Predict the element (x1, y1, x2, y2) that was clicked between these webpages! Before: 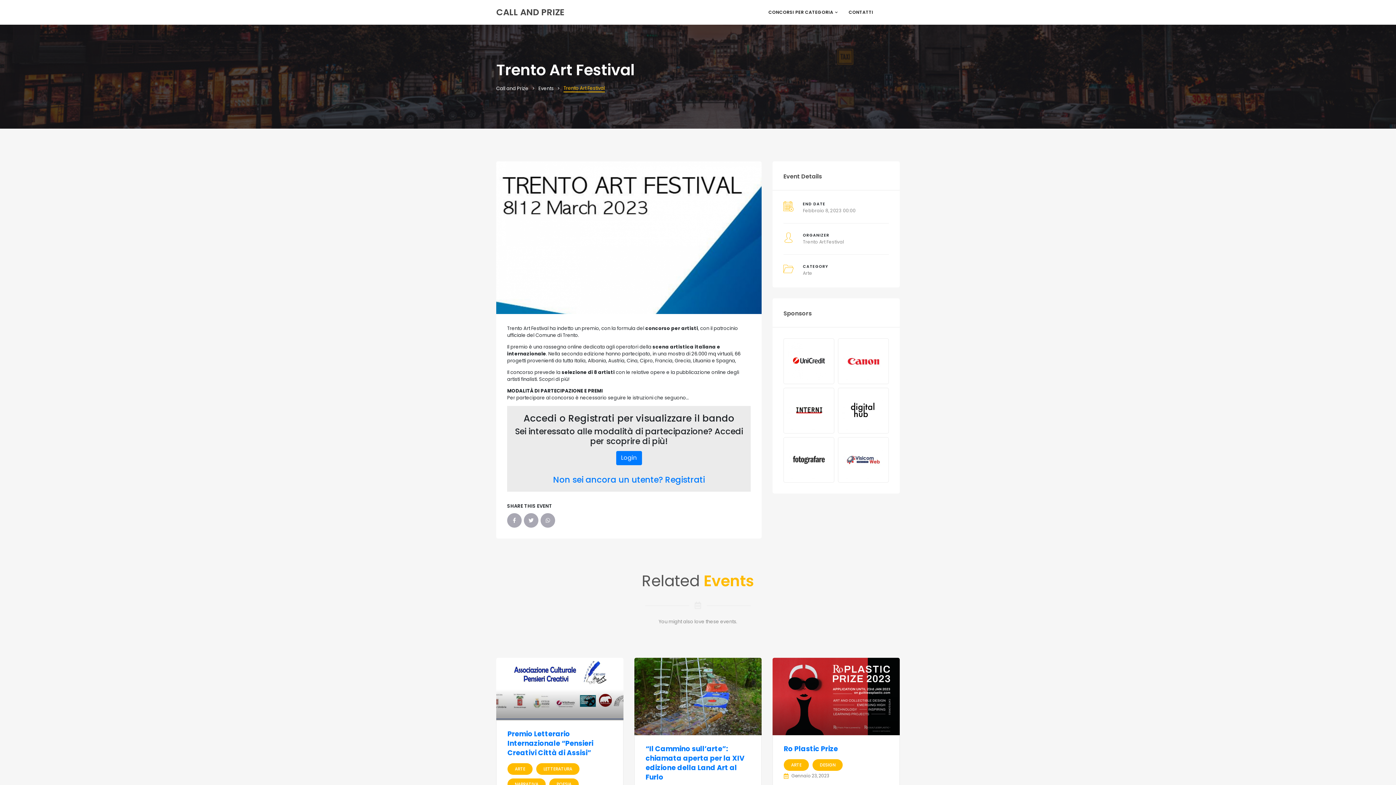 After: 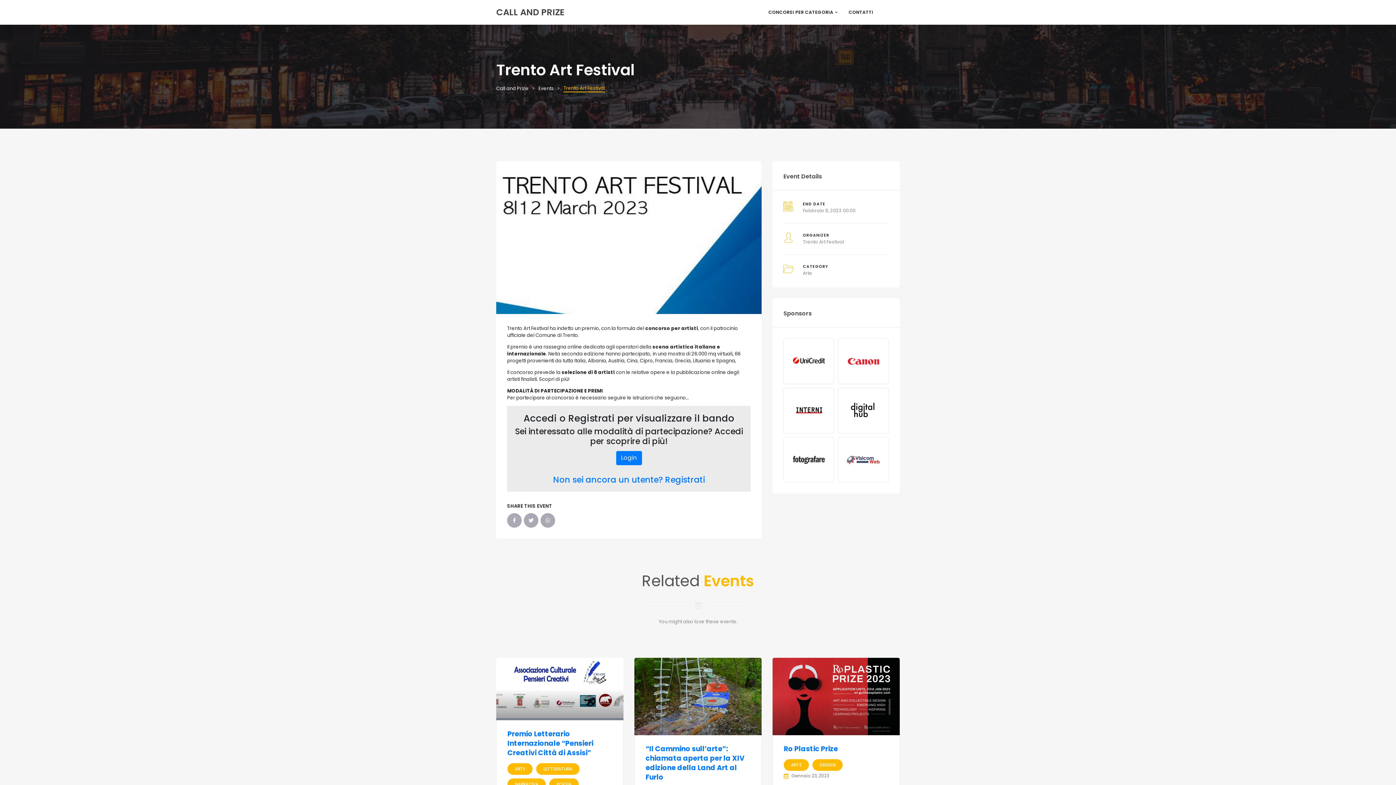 Action: bbox: (842, 391, 885, 429)